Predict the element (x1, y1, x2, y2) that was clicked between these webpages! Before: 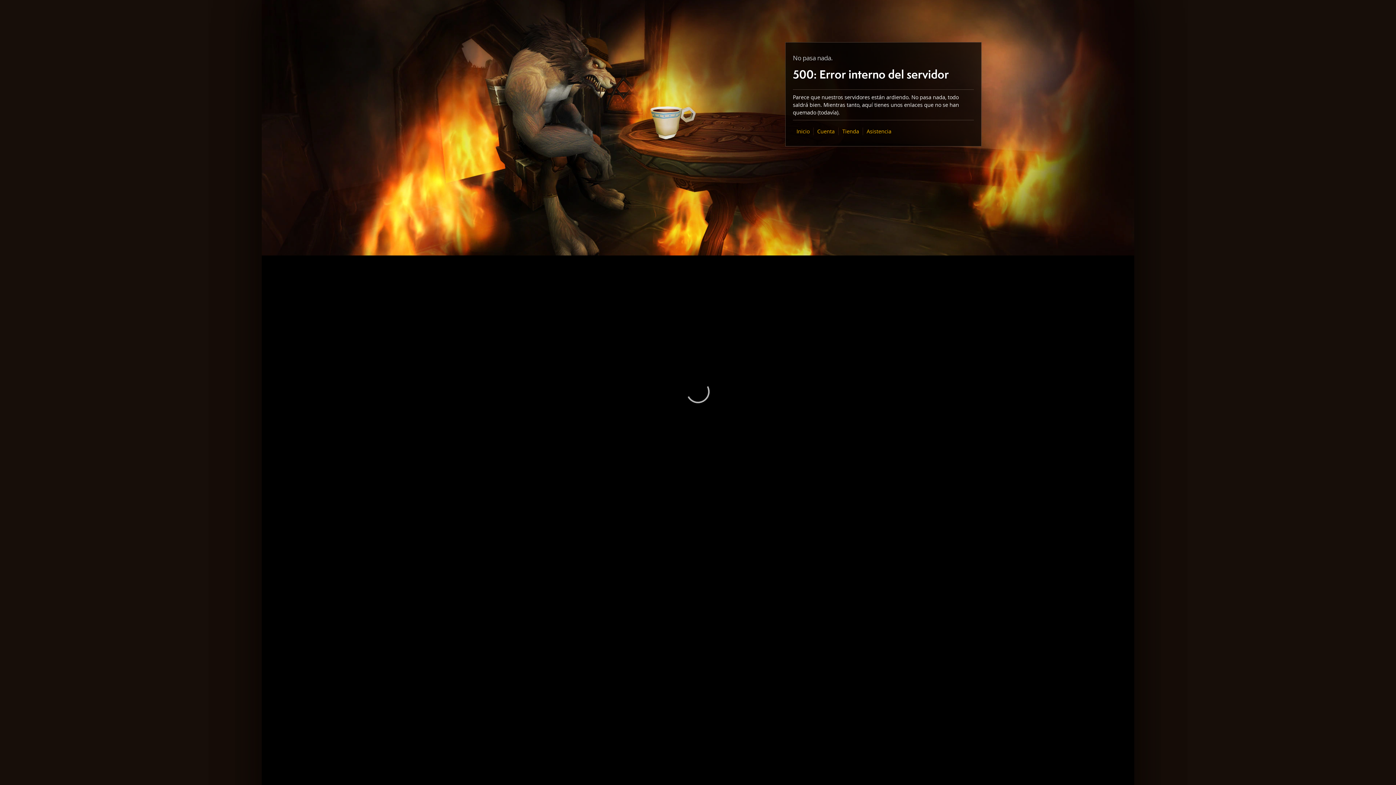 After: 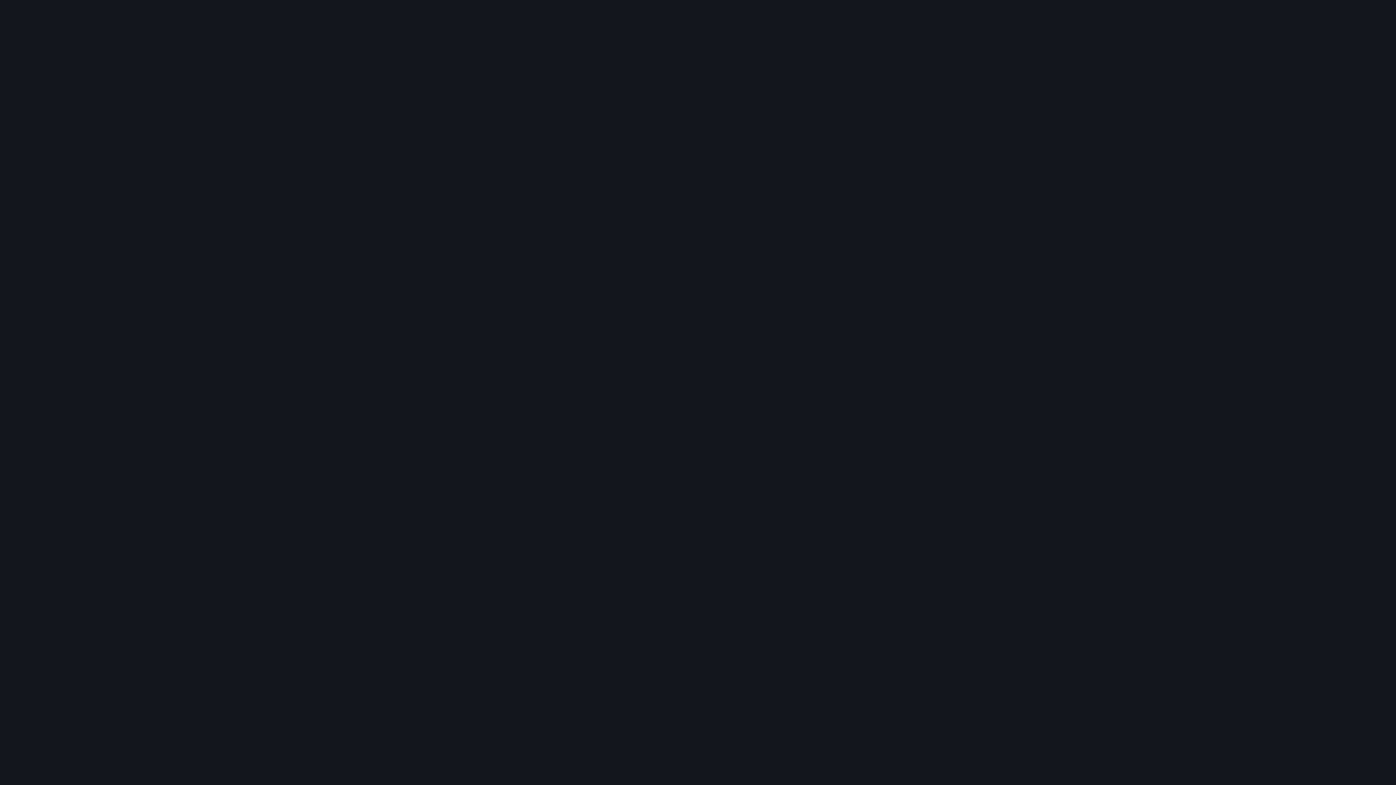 Action: bbox: (842, 128, 859, 134) label: Tienda